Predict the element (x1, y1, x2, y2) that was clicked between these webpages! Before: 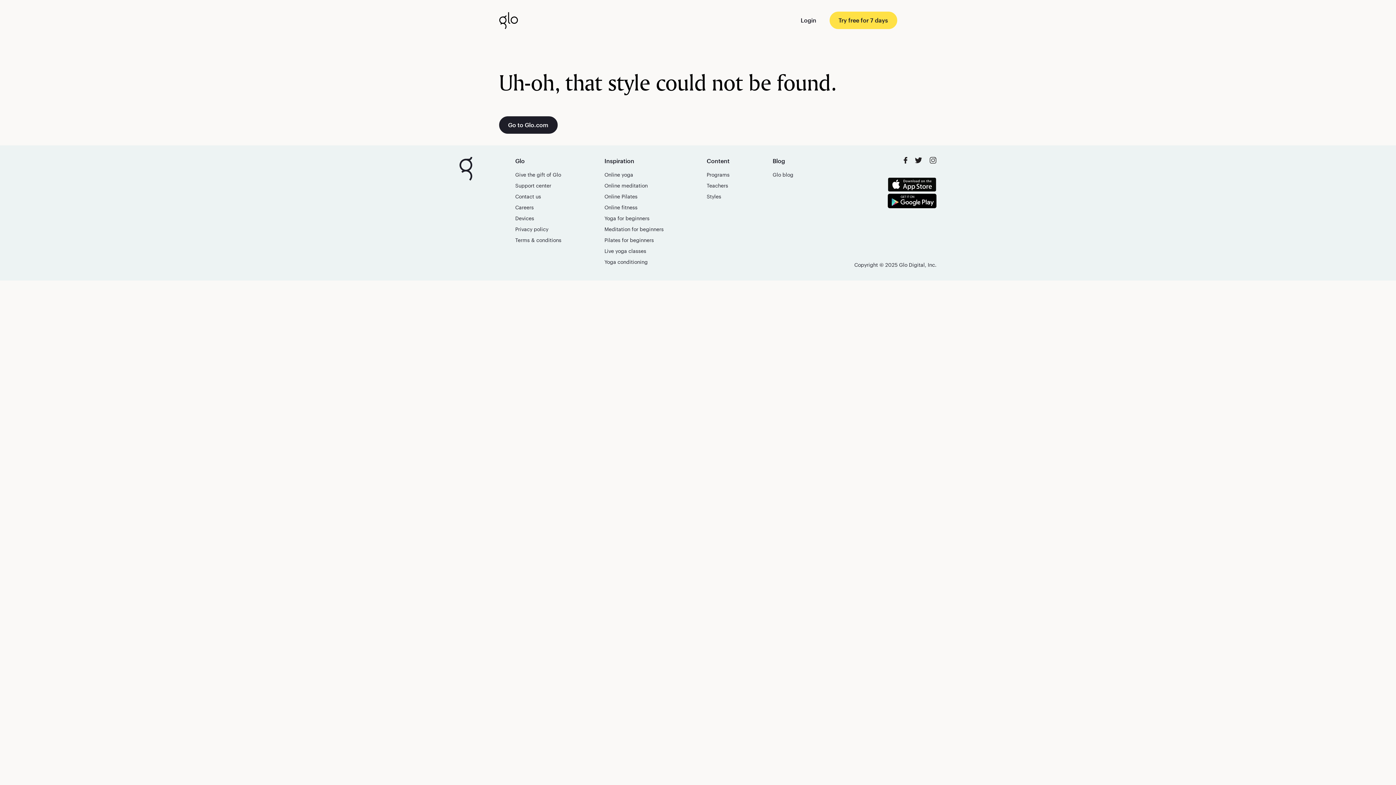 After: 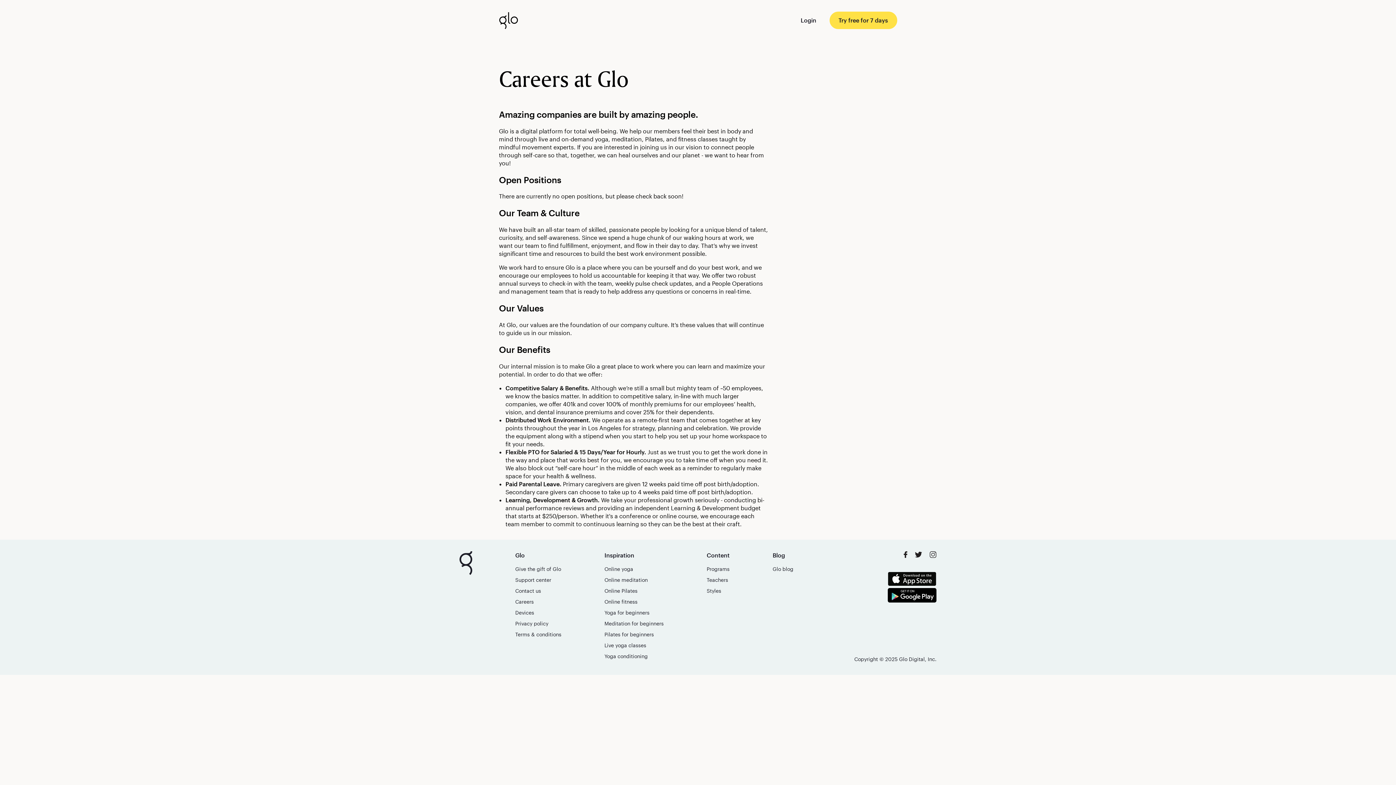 Action: label: Careers bbox: (515, 204, 533, 210)